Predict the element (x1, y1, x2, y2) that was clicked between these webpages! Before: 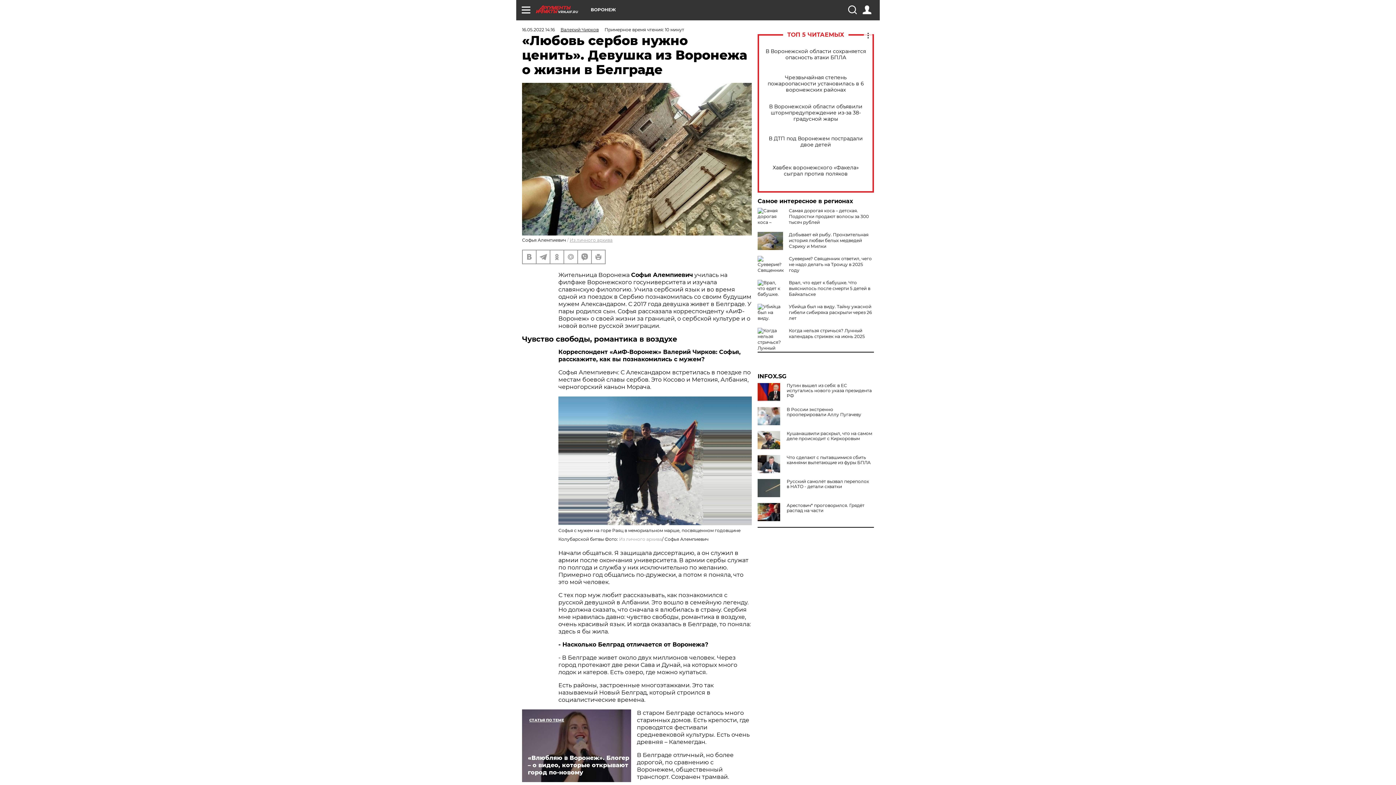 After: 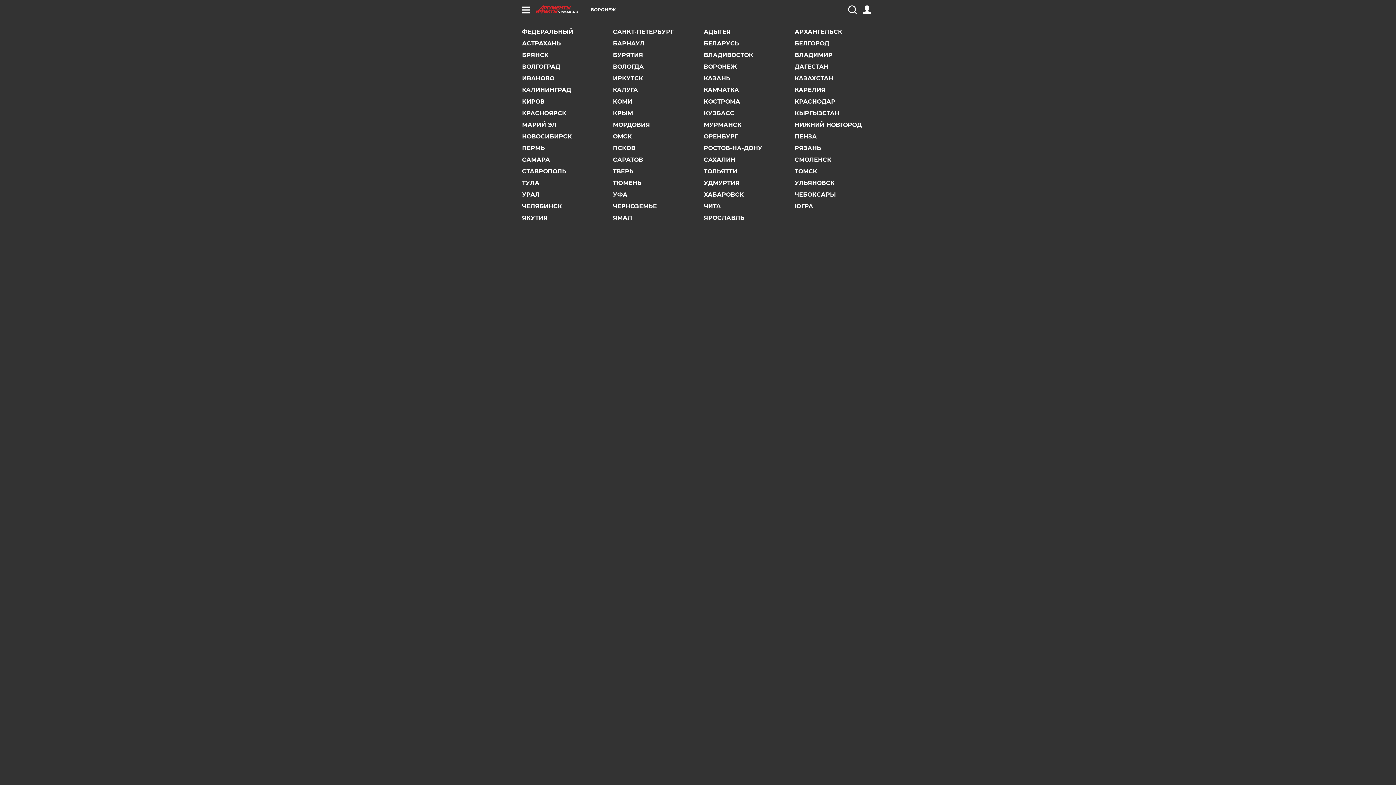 Action: bbox: (590, 7, 616, 12) label: ВОРОНЕЖ